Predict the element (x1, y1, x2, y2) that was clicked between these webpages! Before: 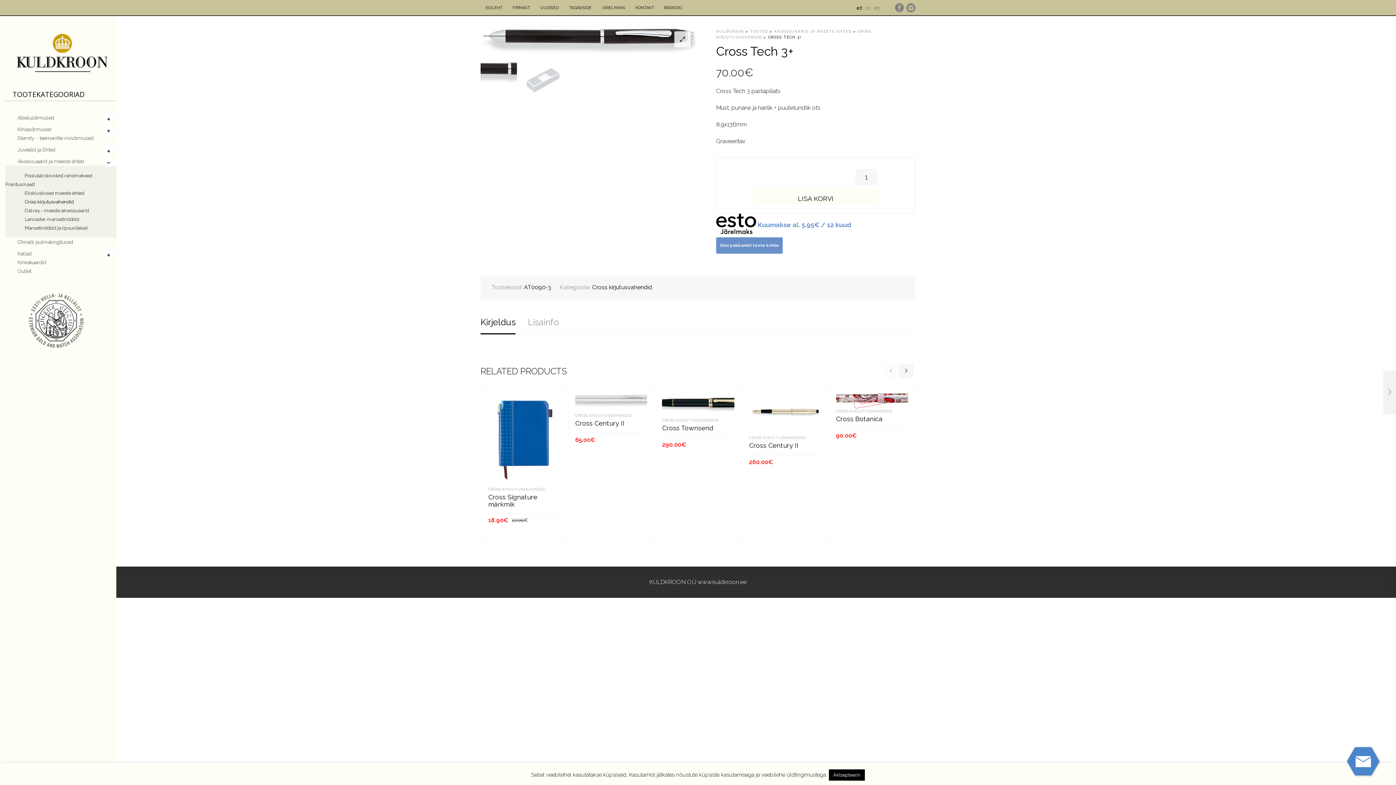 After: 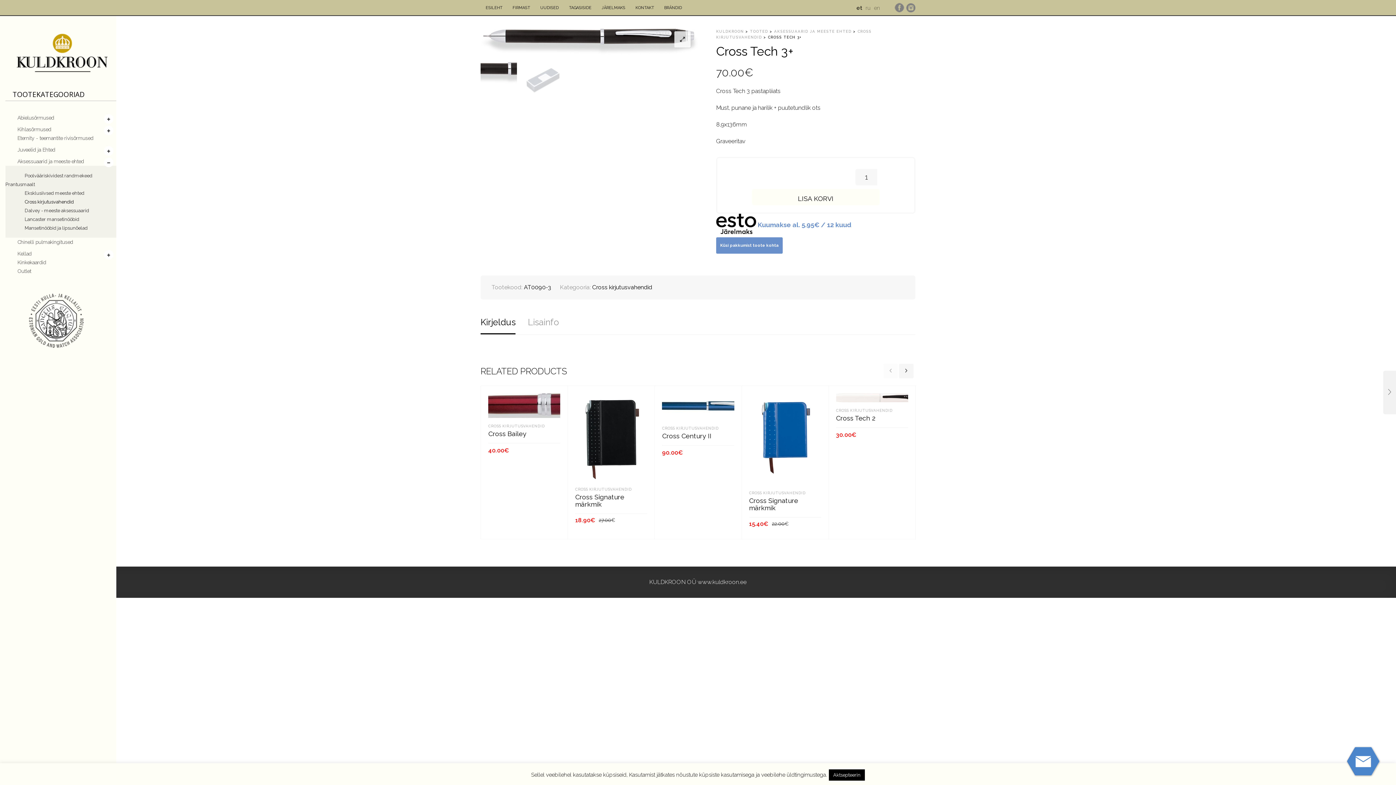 Action: label: et bbox: (856, 4, 862, 11)